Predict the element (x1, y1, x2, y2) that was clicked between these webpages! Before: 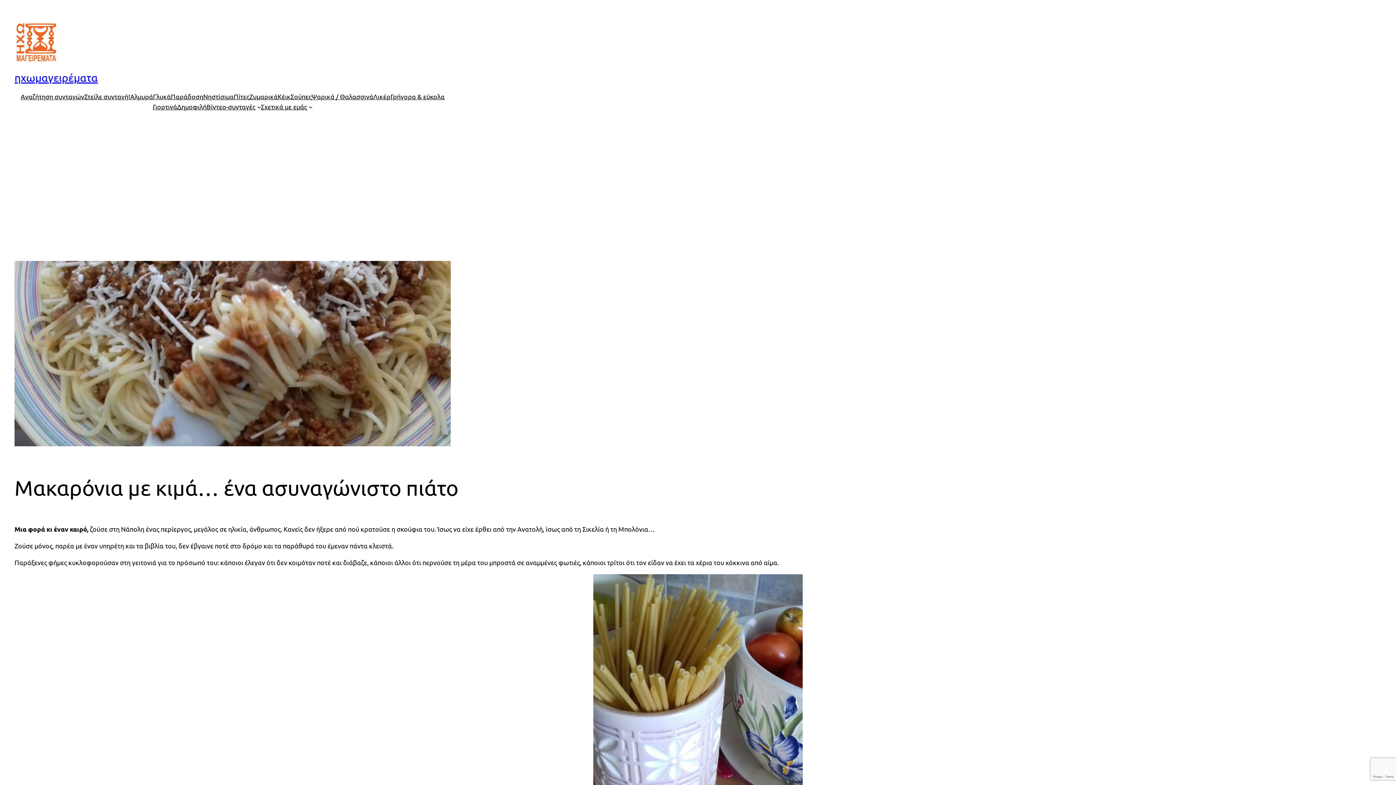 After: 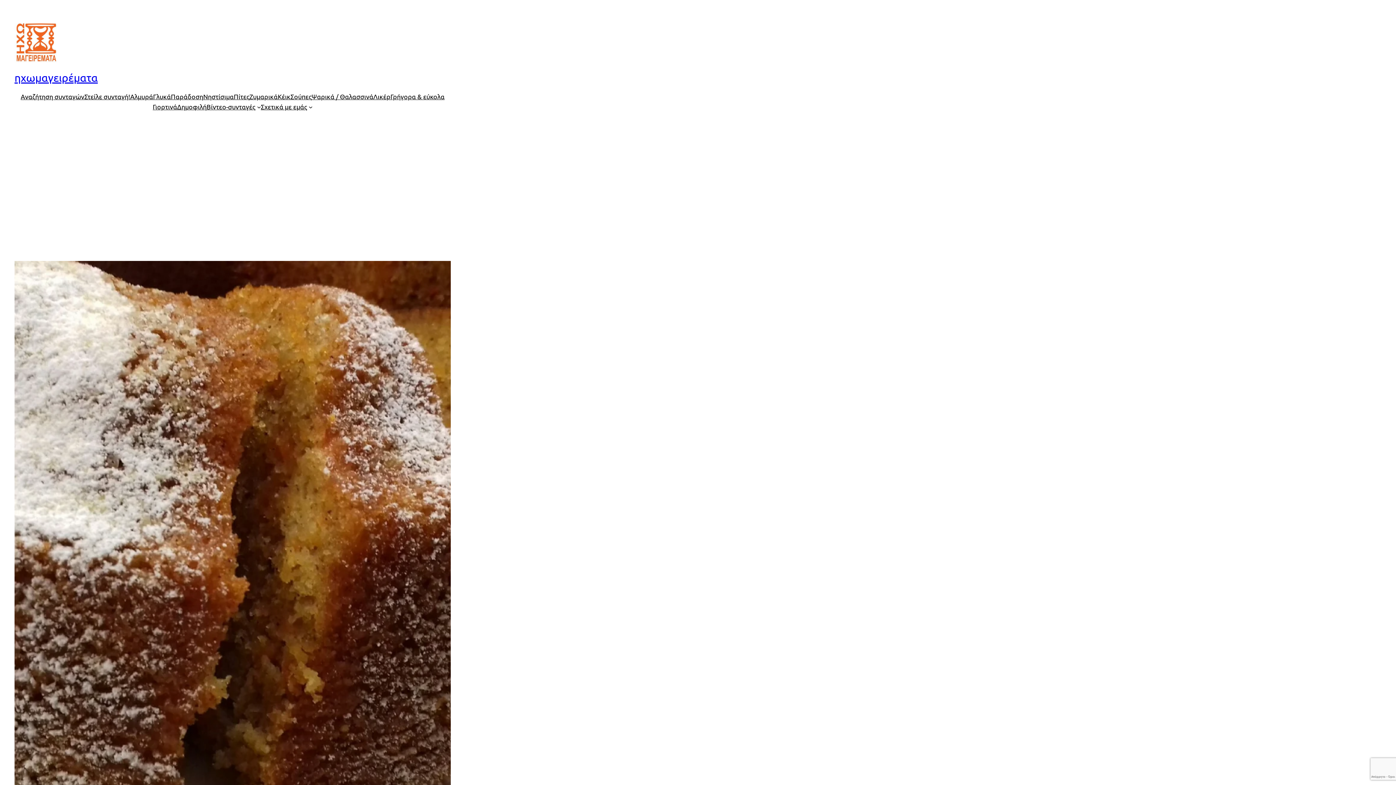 Action: label: Κέικ bbox: (277, 91, 290, 101)